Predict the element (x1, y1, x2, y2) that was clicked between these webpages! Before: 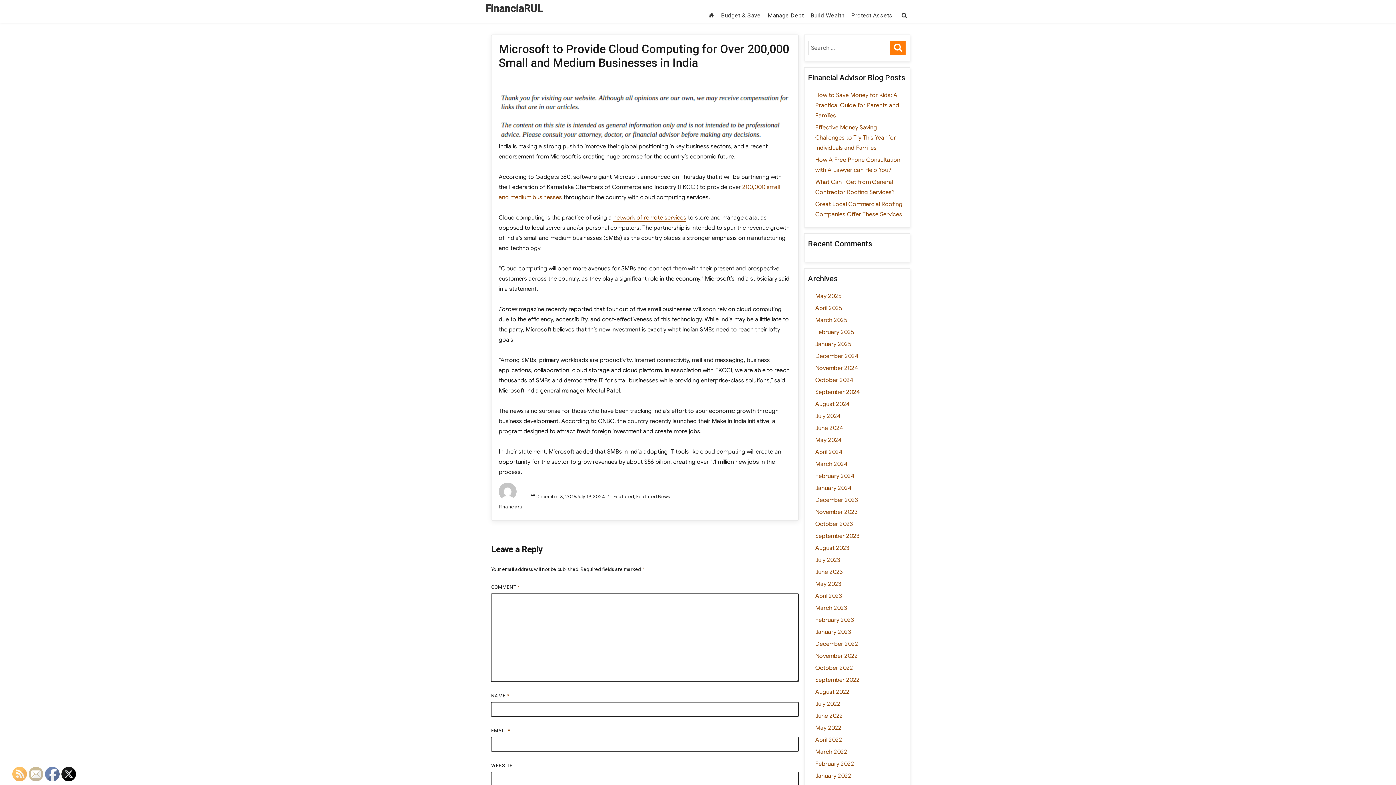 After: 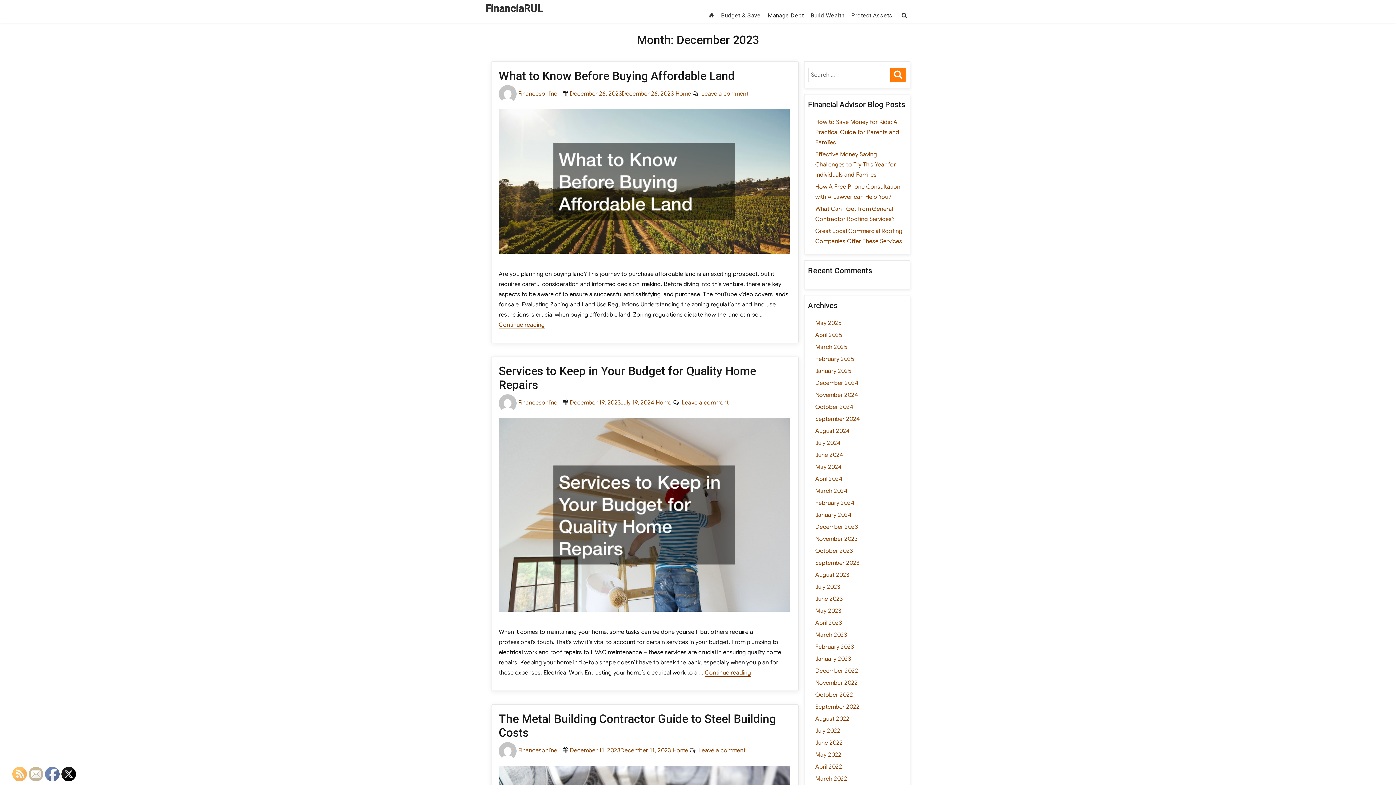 Action: bbox: (815, 496, 858, 503) label: December 2023